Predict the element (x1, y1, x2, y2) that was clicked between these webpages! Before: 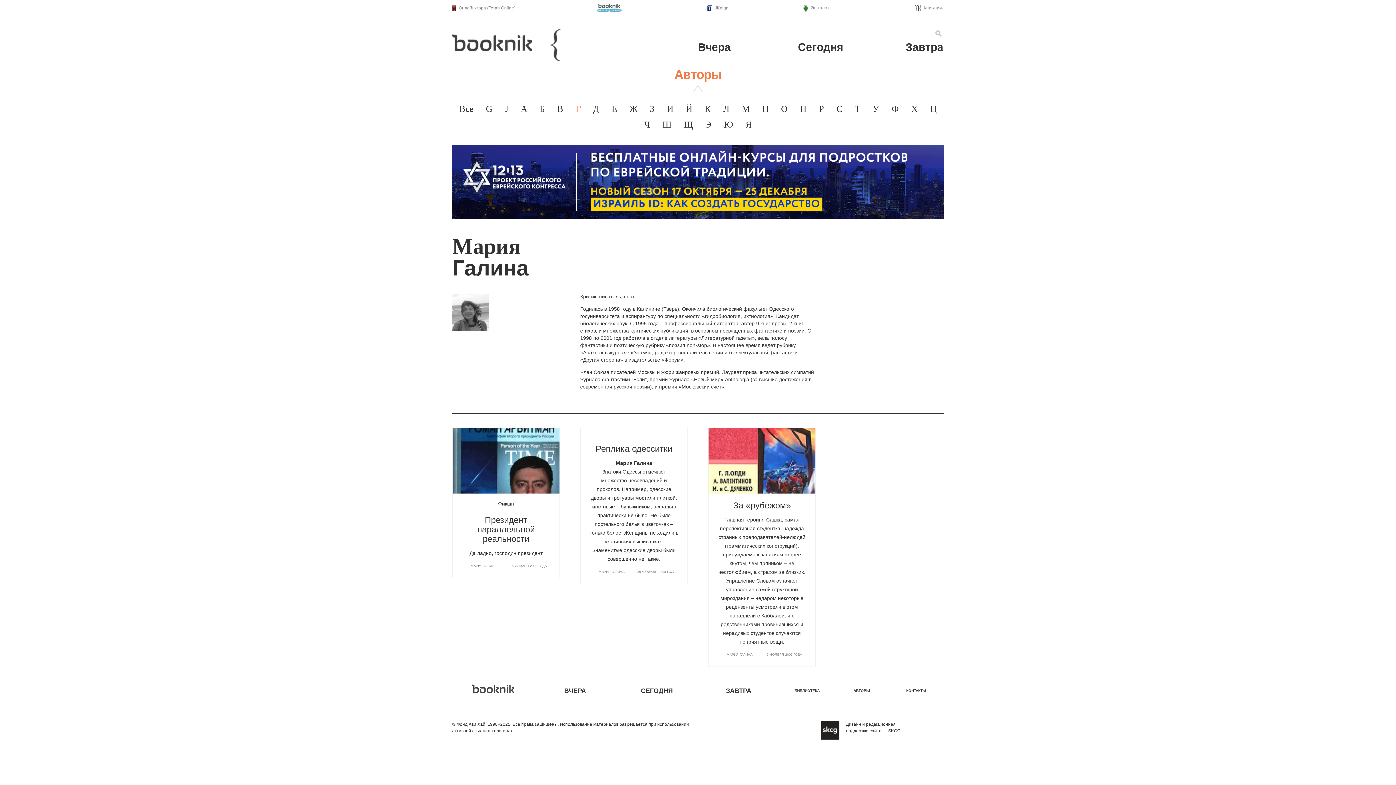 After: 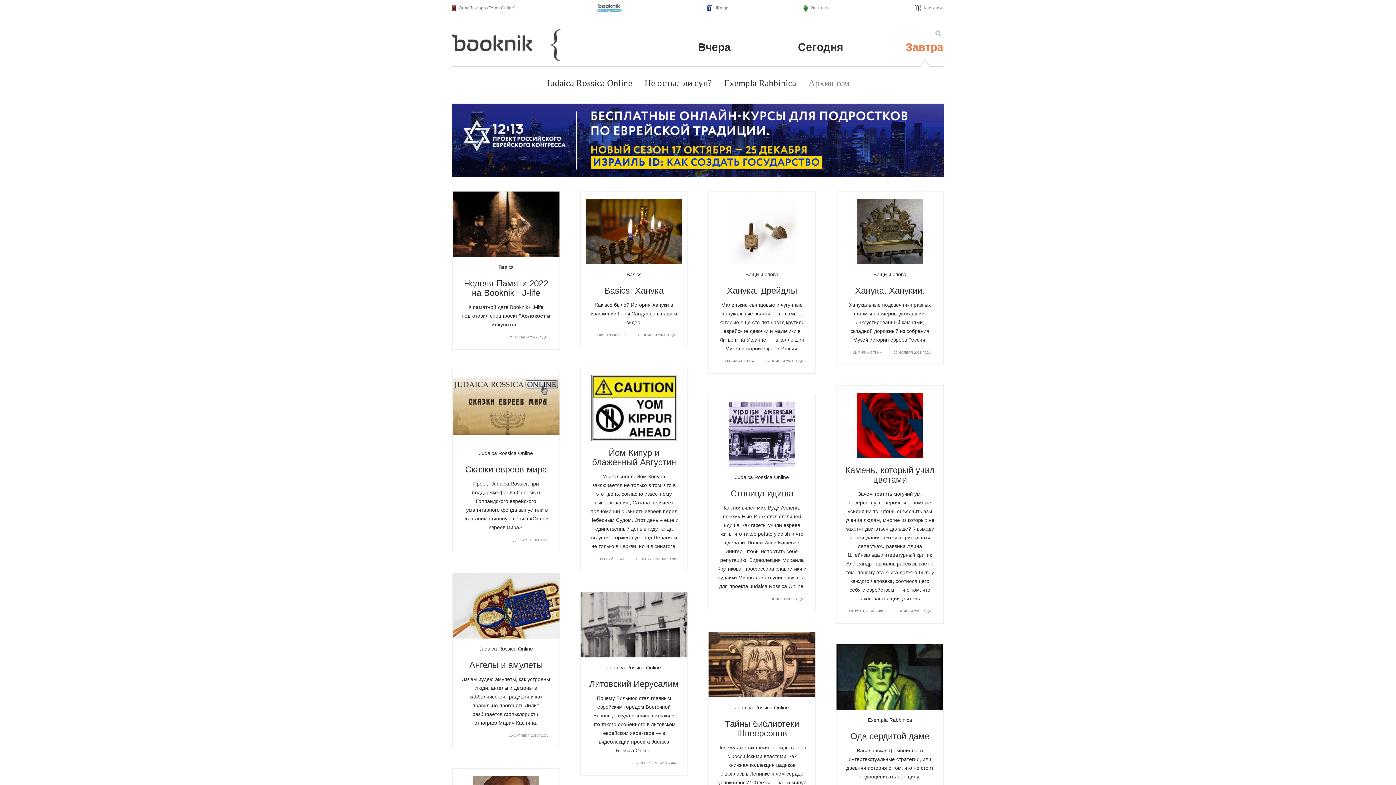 Action: bbox: (726, 687, 751, 694) label: ЗАВТРА